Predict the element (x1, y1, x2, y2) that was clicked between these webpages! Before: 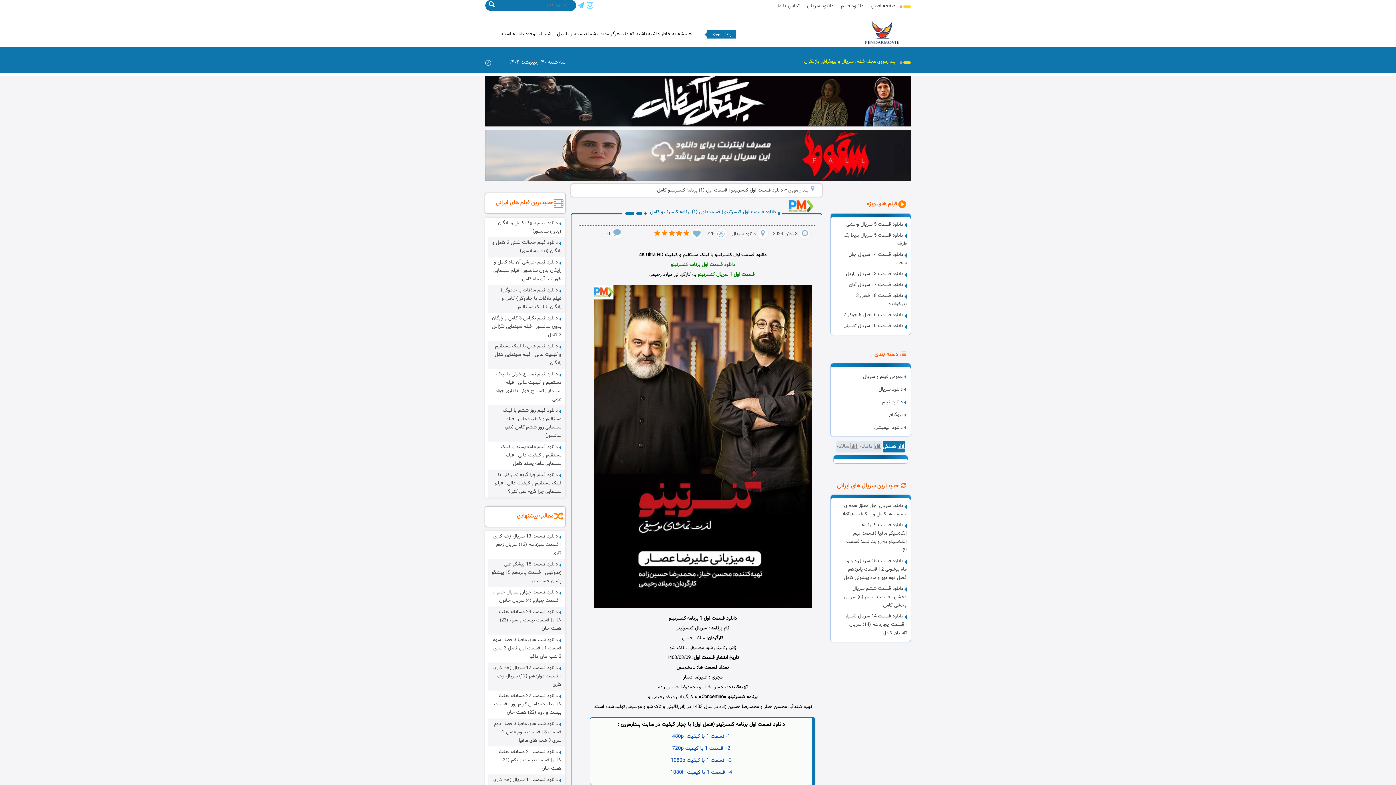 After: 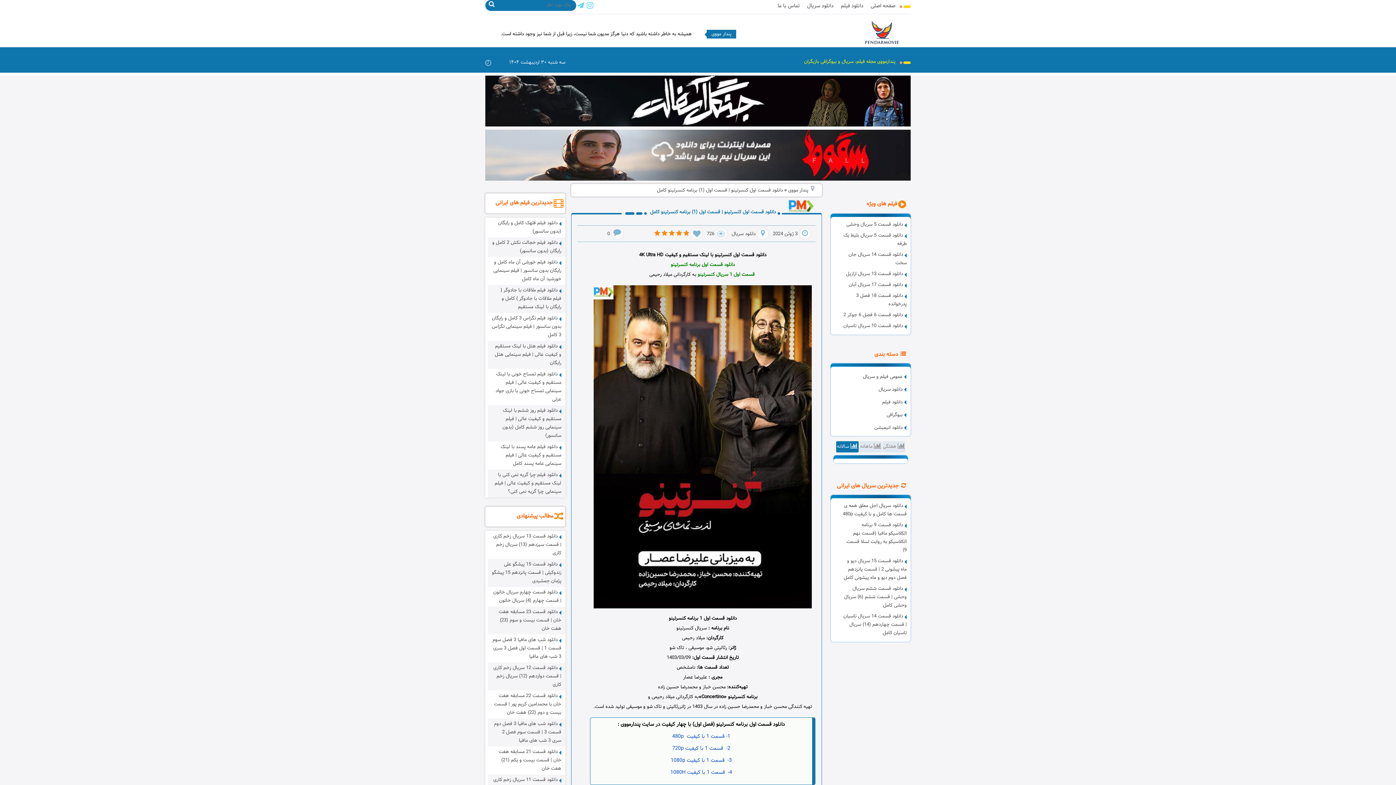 Action: label:  سالانه bbox: (836, 441, 858, 452)